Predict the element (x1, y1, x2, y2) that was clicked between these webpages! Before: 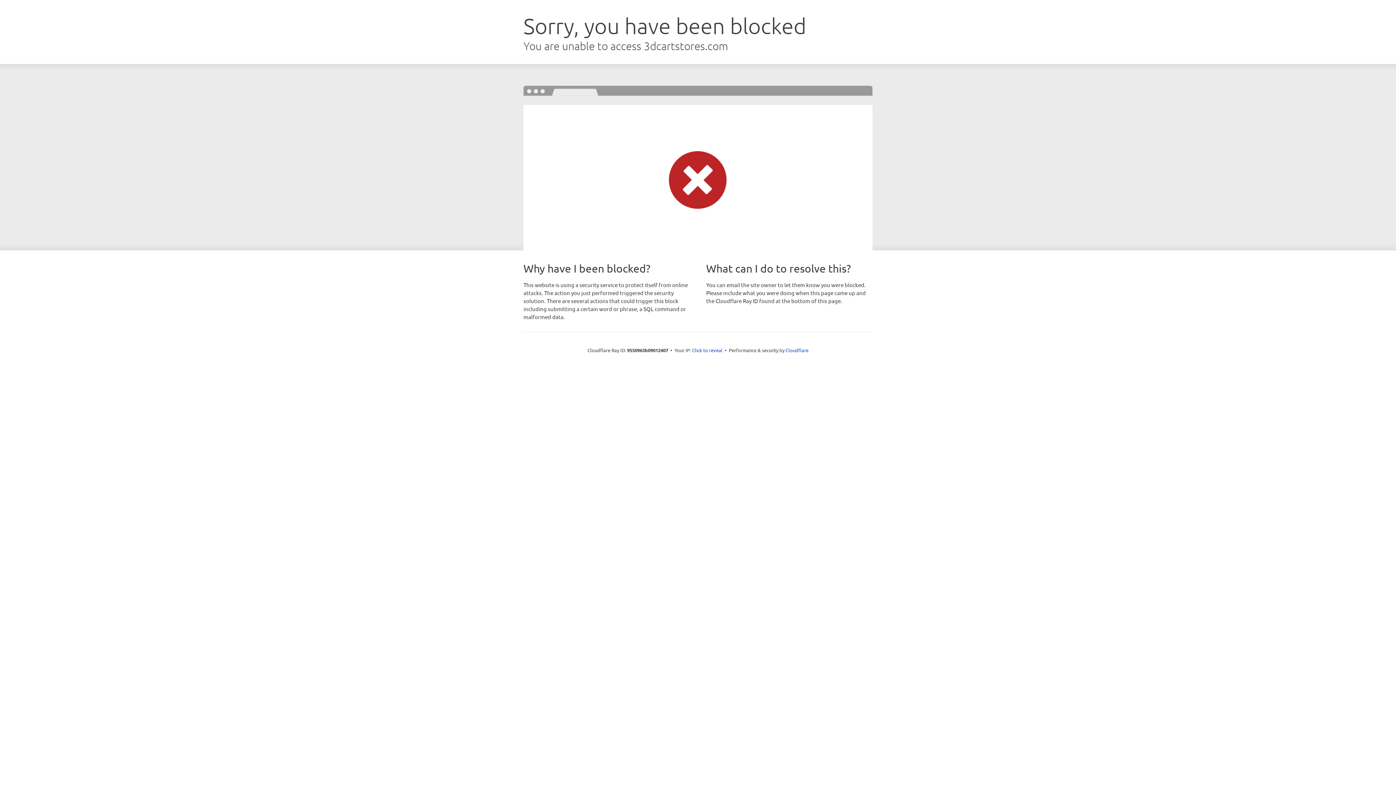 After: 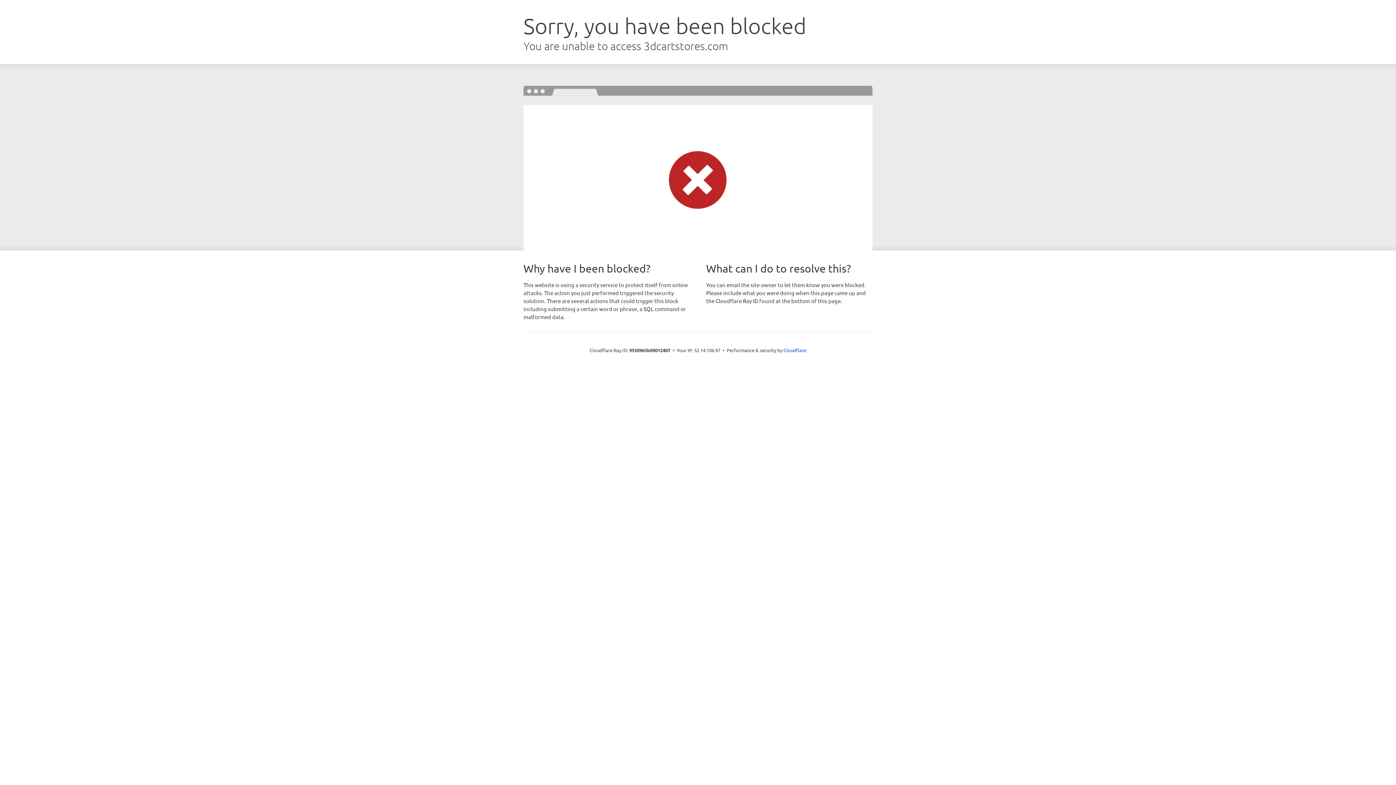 Action: label: Click to reveal bbox: (692, 346, 722, 353)